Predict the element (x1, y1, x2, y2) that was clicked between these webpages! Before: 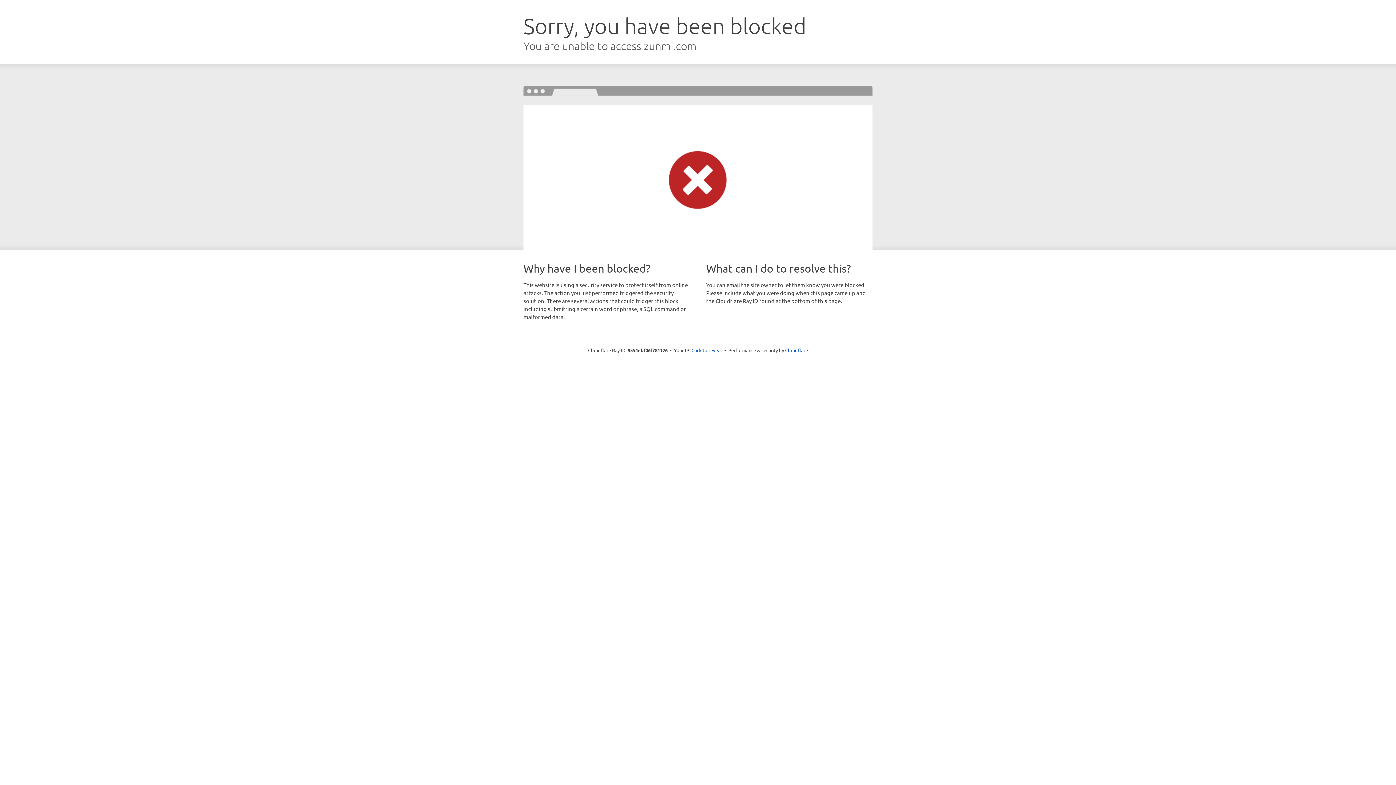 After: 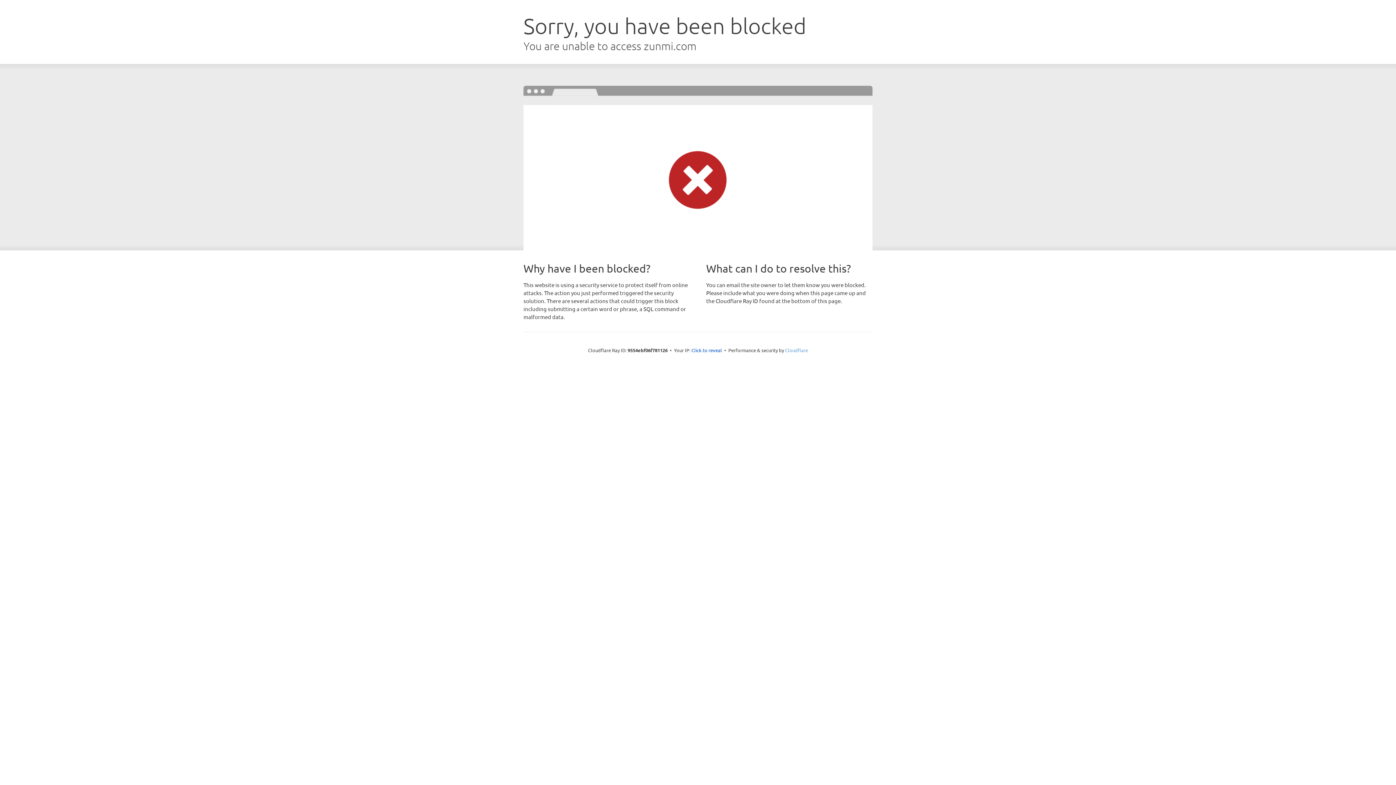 Action: label: Cloudflare bbox: (785, 347, 808, 353)